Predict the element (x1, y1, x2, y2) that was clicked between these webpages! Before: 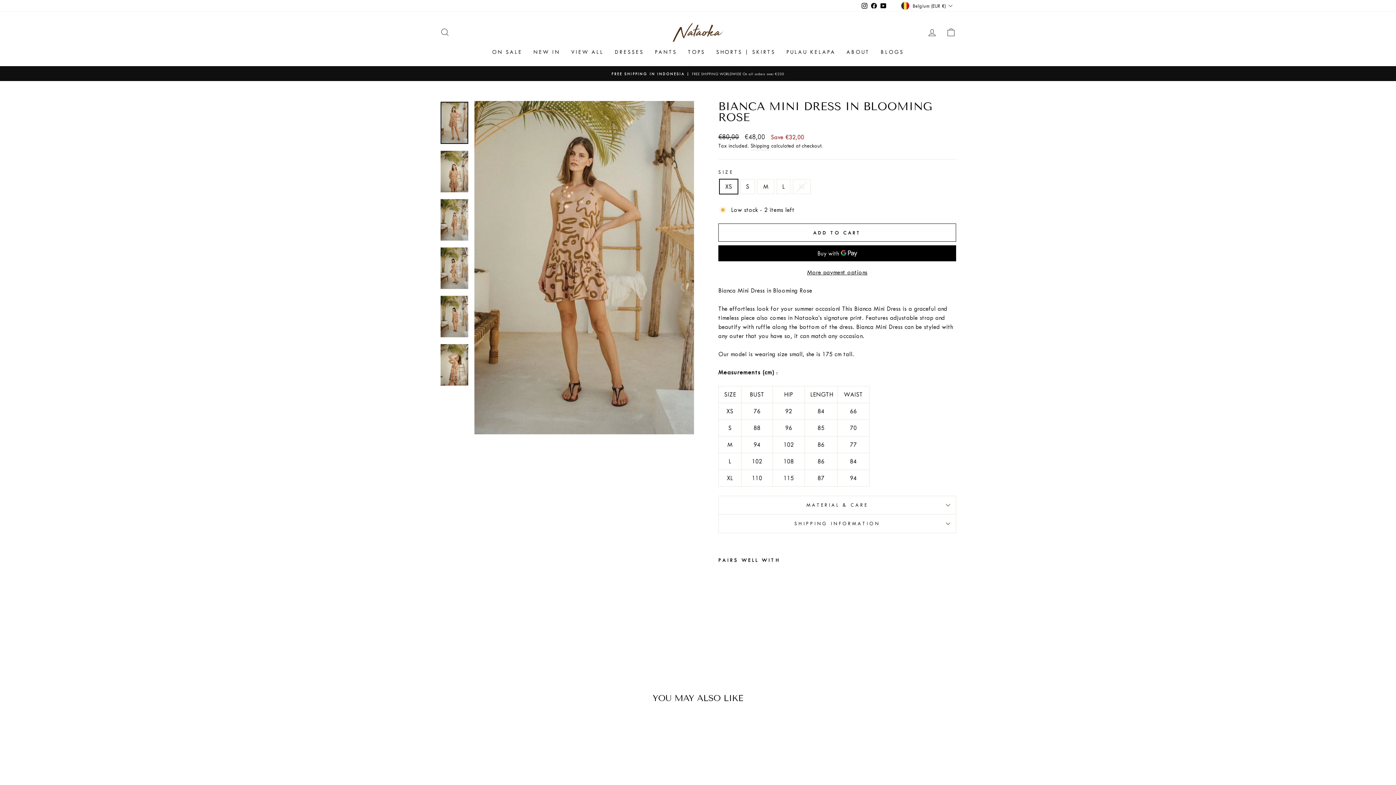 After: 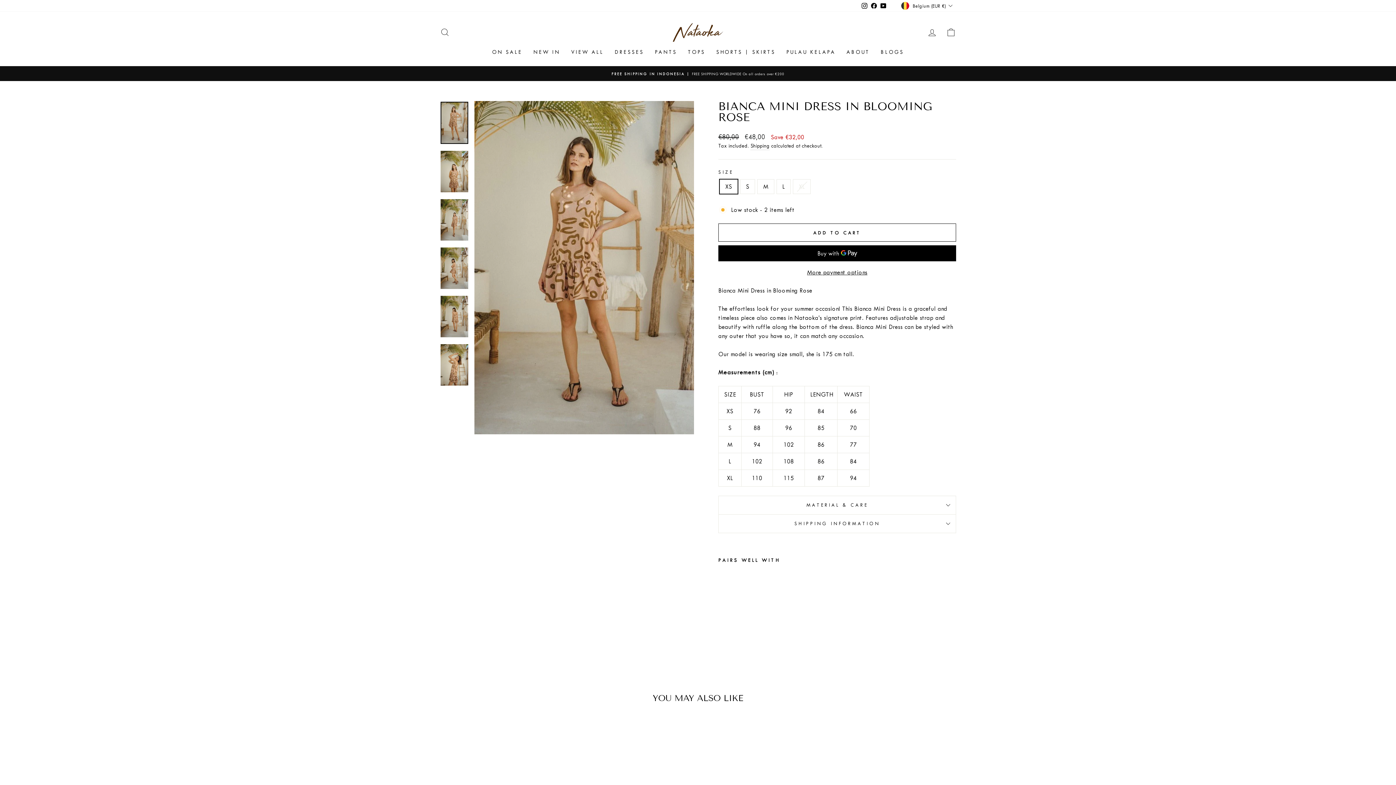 Action: bbox: (748, 571, 837, 622) label: BIANCA MINI DRESS IN BLOOMING ROSE
Regular price
€80,00 
Sale price
€48,00 Save €32,00